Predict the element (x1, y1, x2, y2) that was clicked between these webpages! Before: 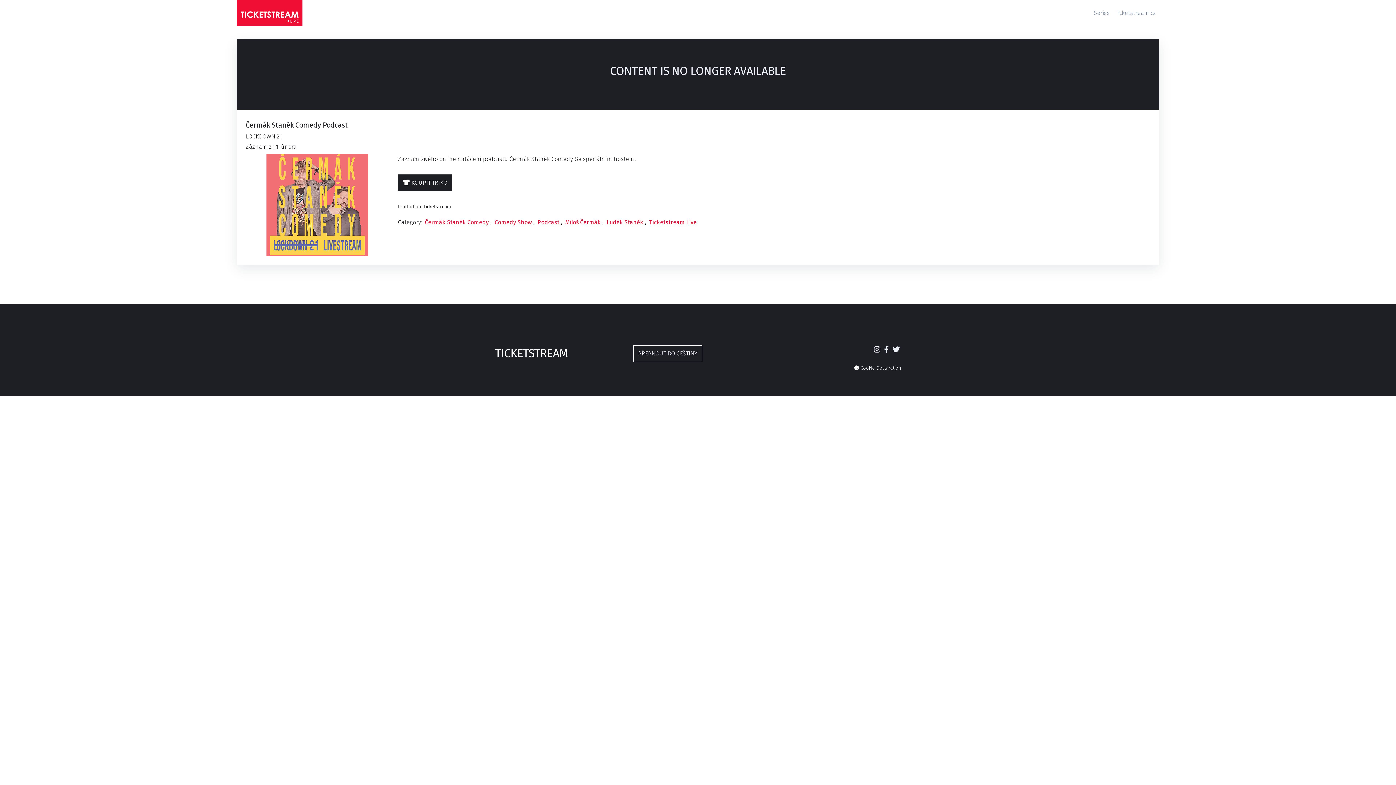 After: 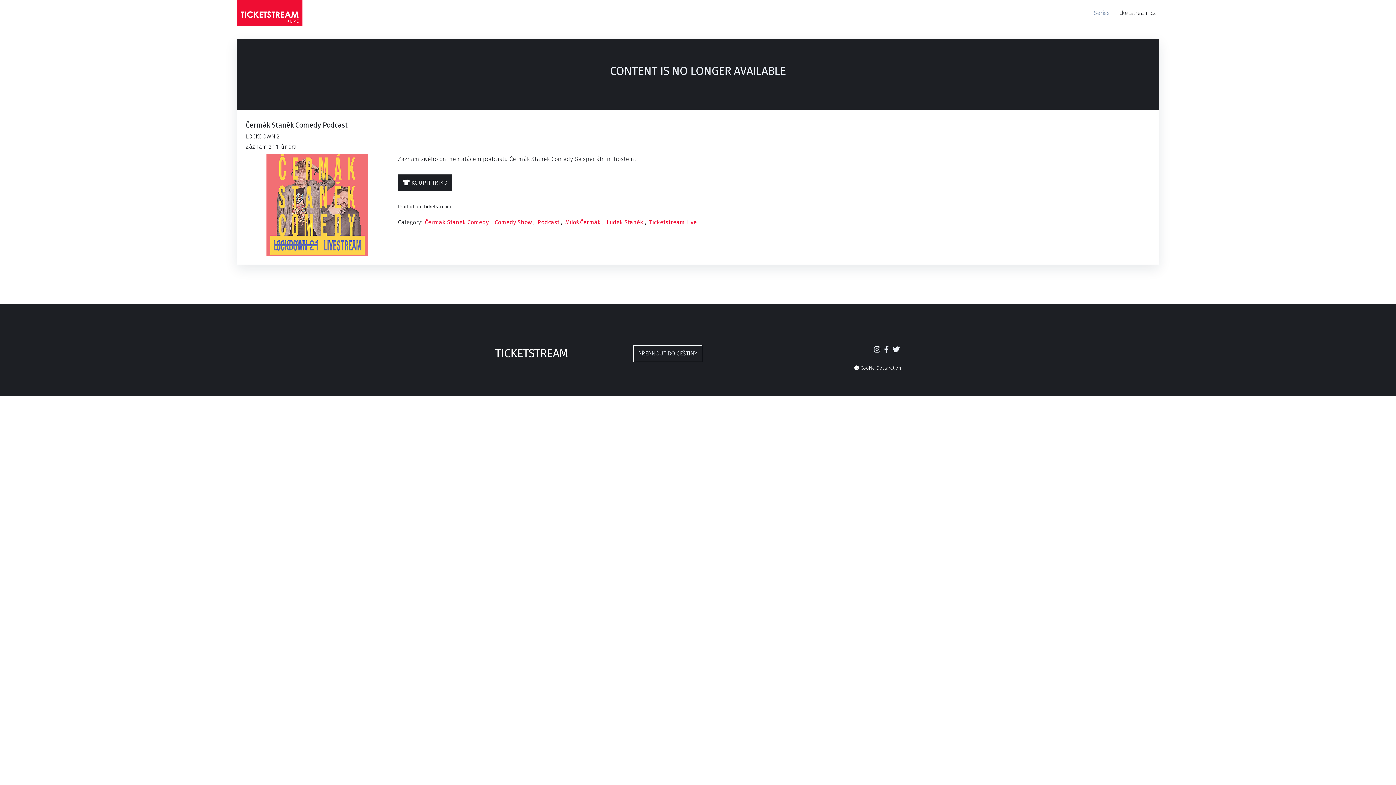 Action: label: Ticketstream.cz bbox: (1113, 4, 1159, 21)